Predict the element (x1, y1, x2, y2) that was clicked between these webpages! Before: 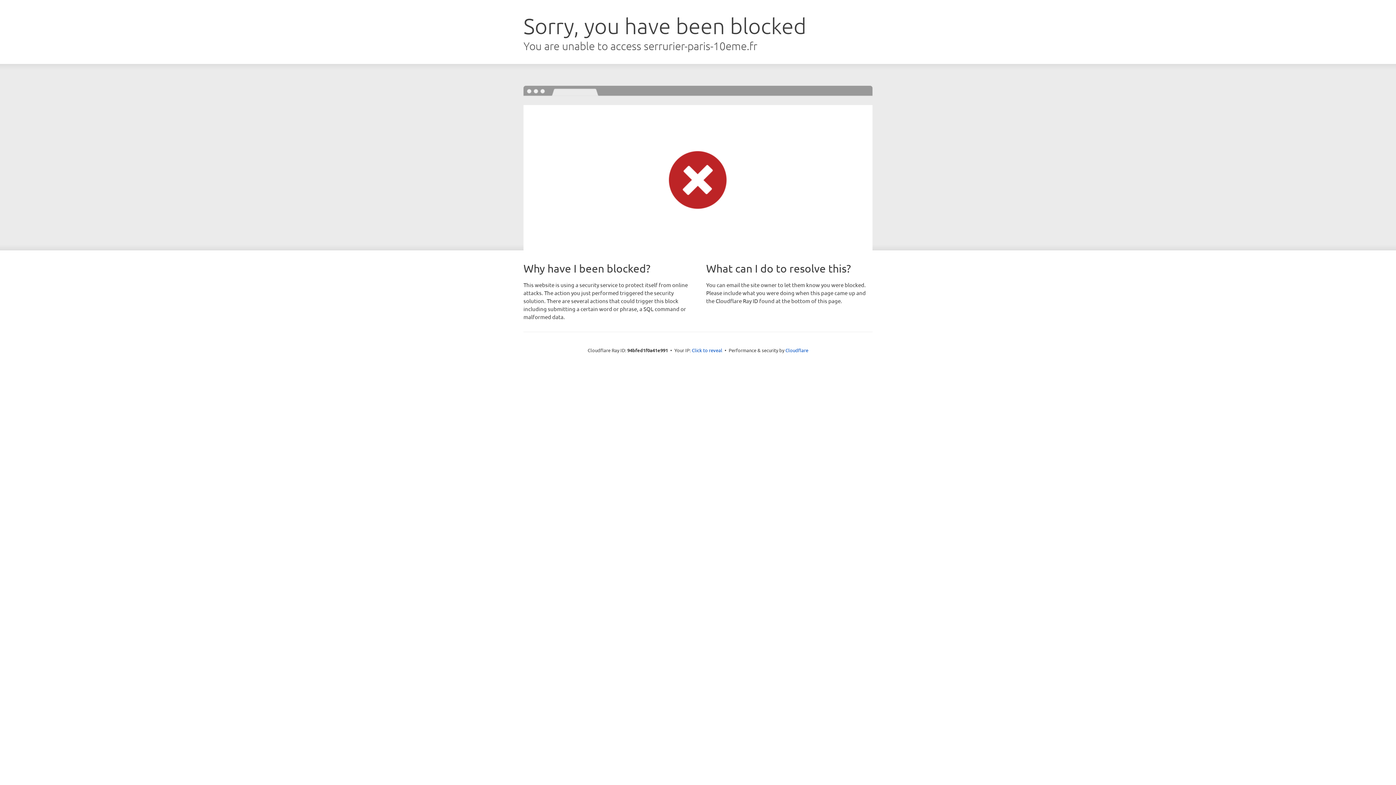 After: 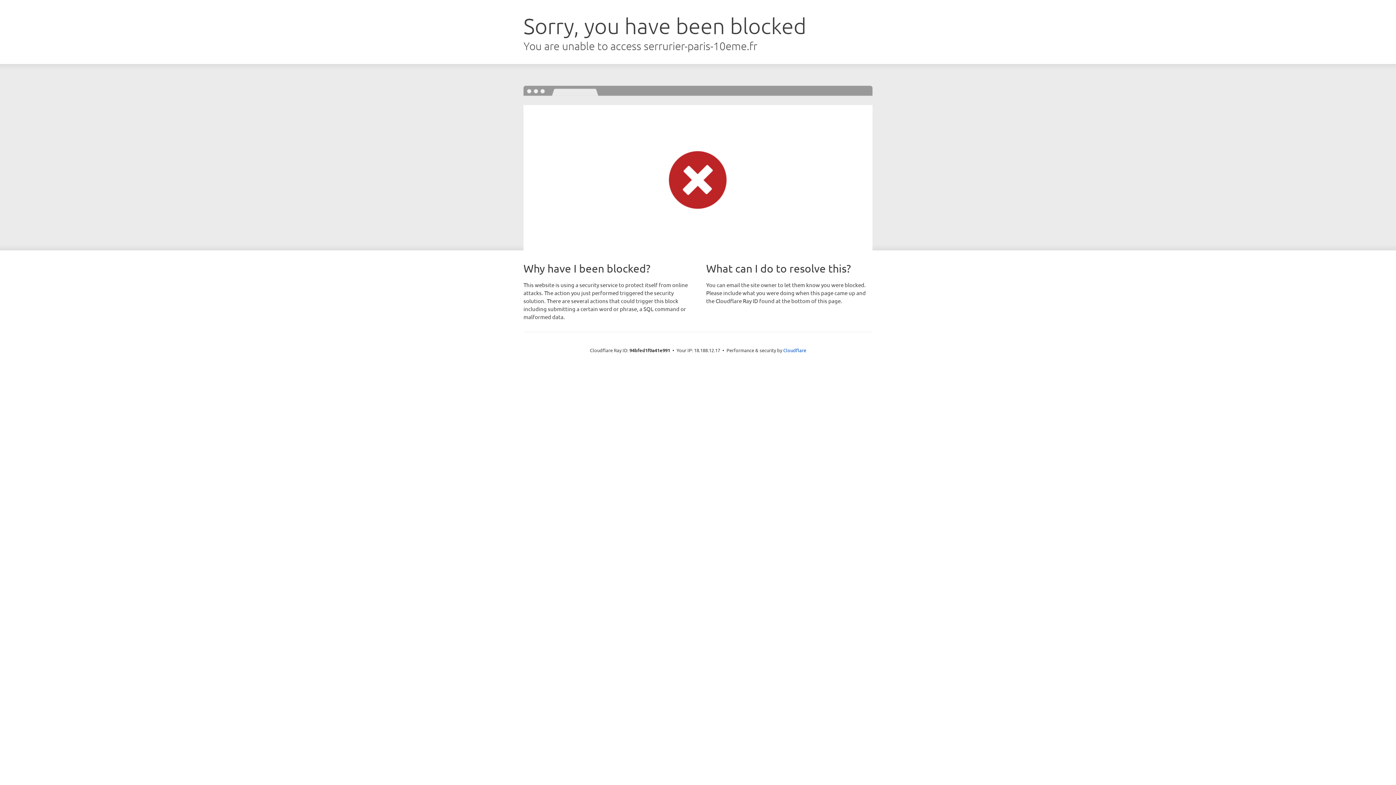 Action: bbox: (692, 346, 722, 353) label: Click to reveal